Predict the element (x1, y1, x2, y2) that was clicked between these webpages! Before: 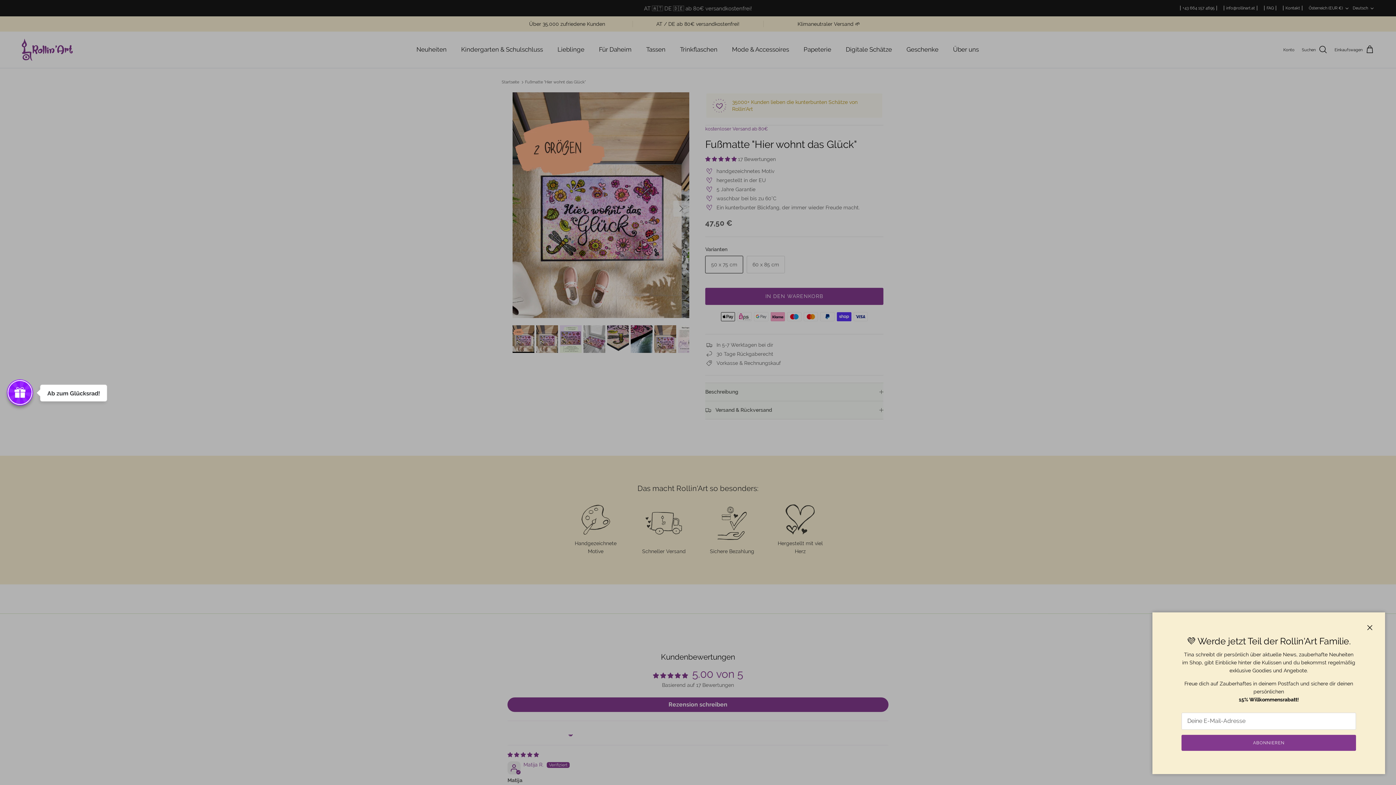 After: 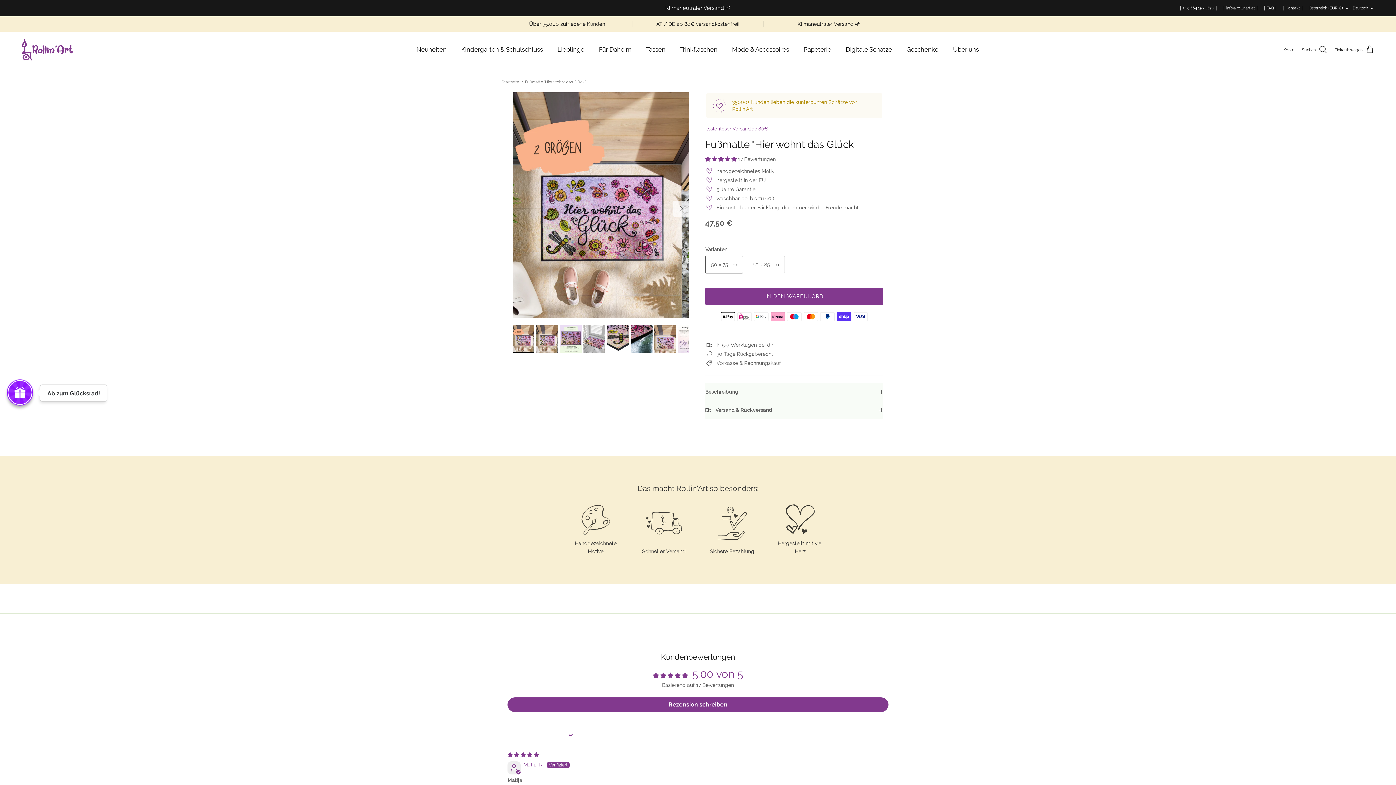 Action: bbox: (1362, 620, 1378, 636) label: Schließen